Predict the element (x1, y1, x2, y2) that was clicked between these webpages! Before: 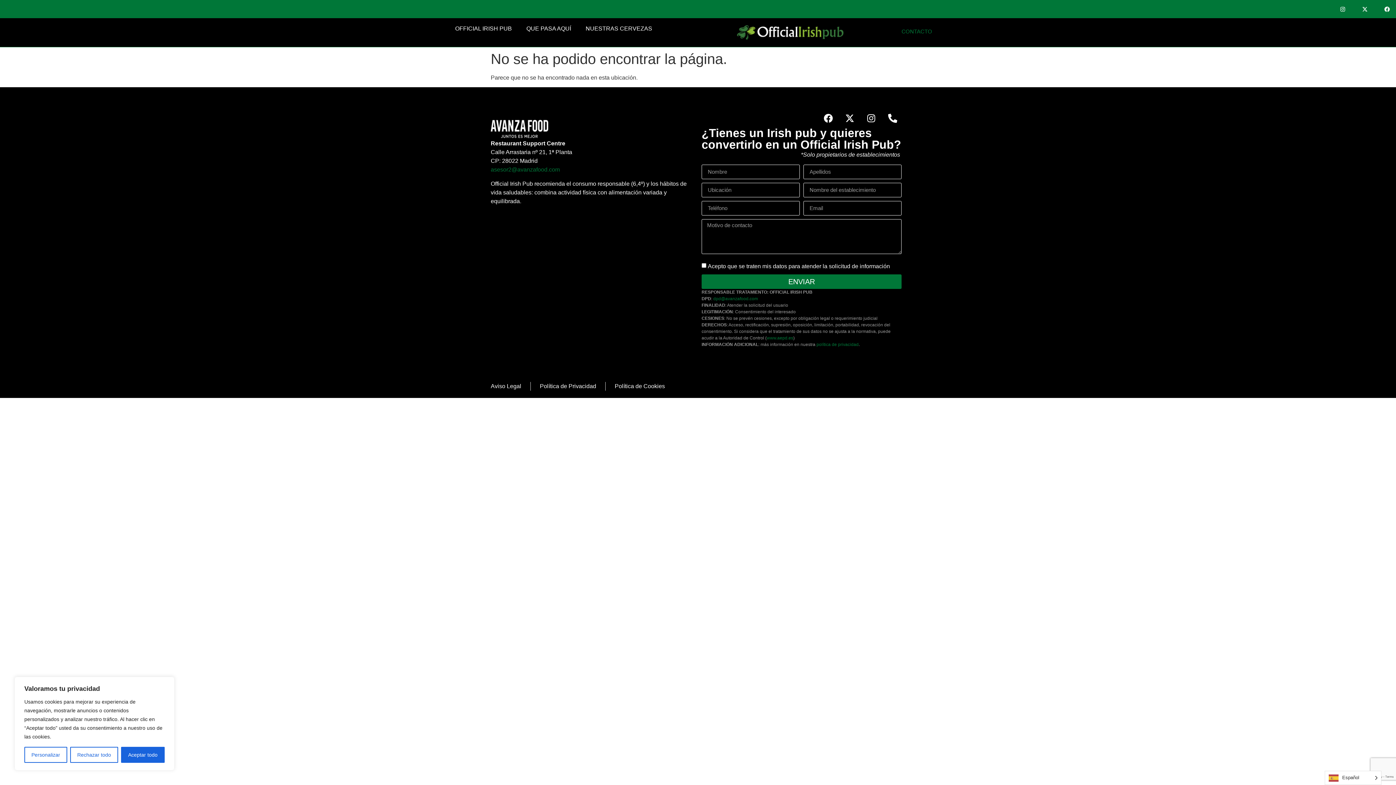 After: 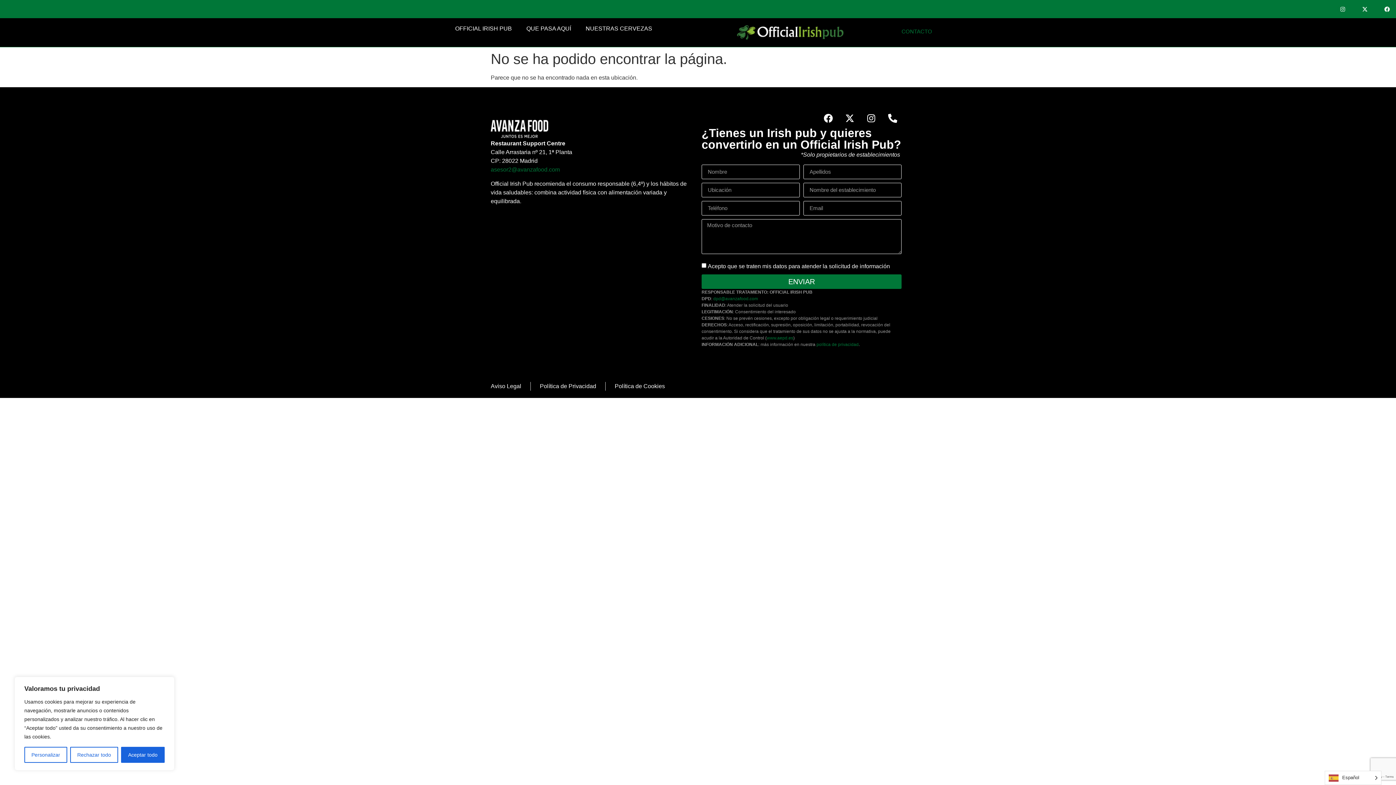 Action: bbox: (1337, 3, 1348, 14) label: Instagram